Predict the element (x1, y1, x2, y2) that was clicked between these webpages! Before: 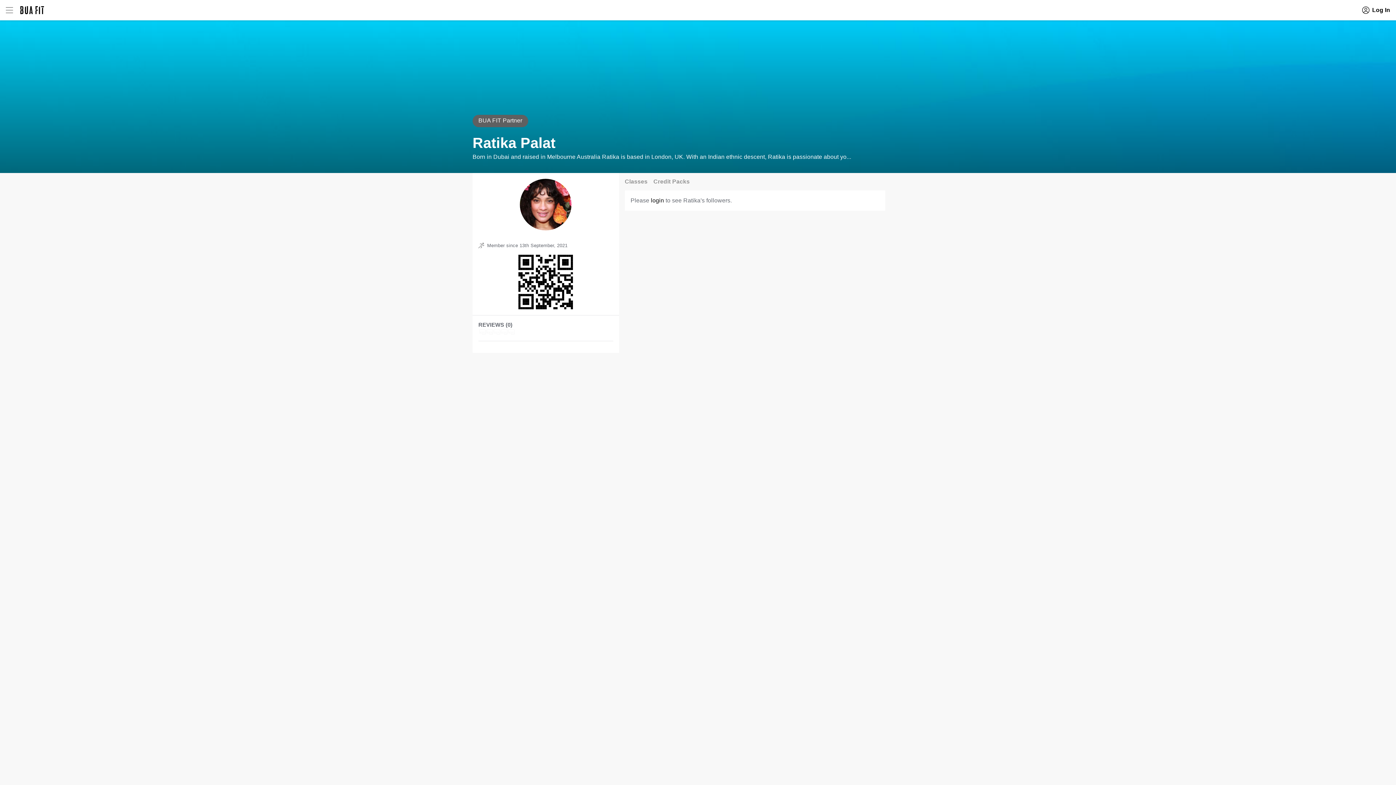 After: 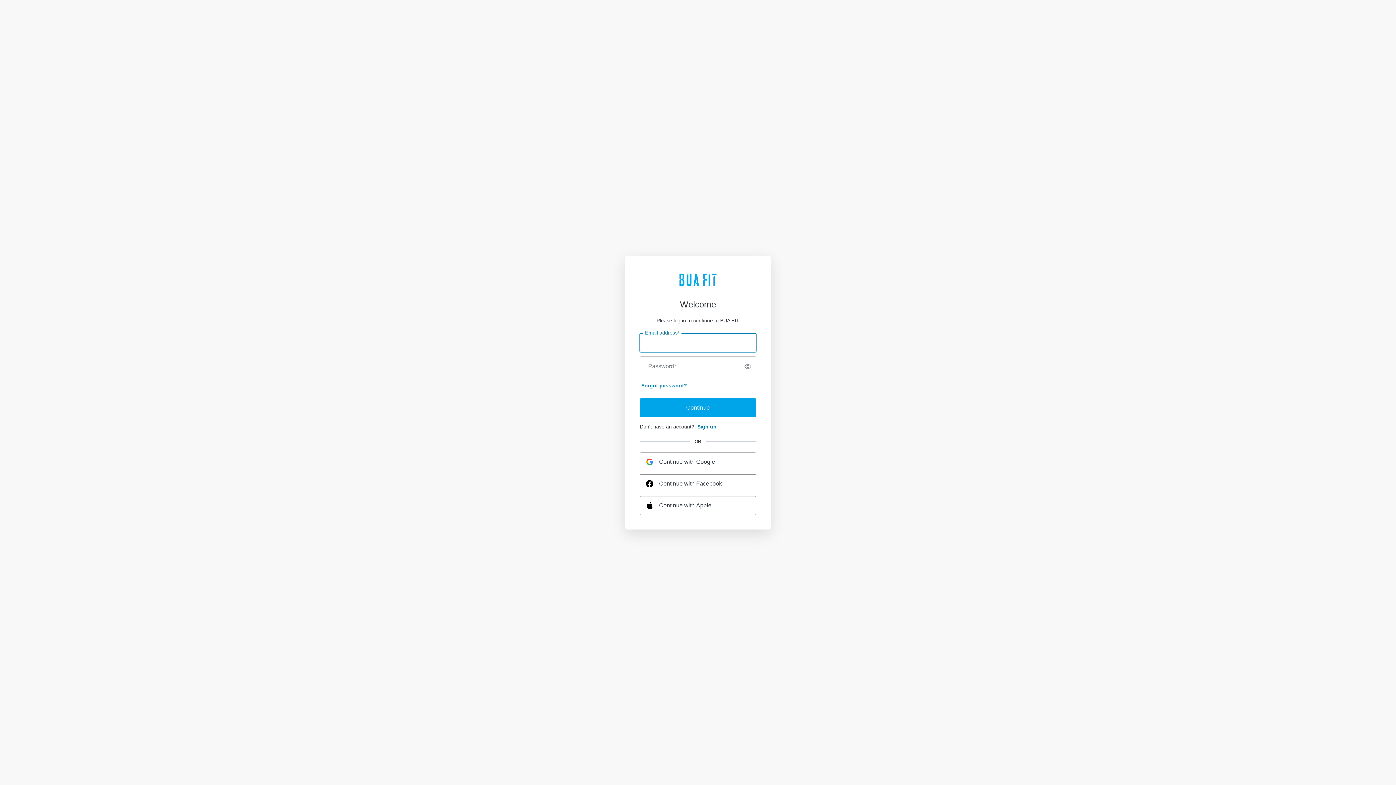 Action: bbox: (1362, 5, 1390, 14) label: Log In